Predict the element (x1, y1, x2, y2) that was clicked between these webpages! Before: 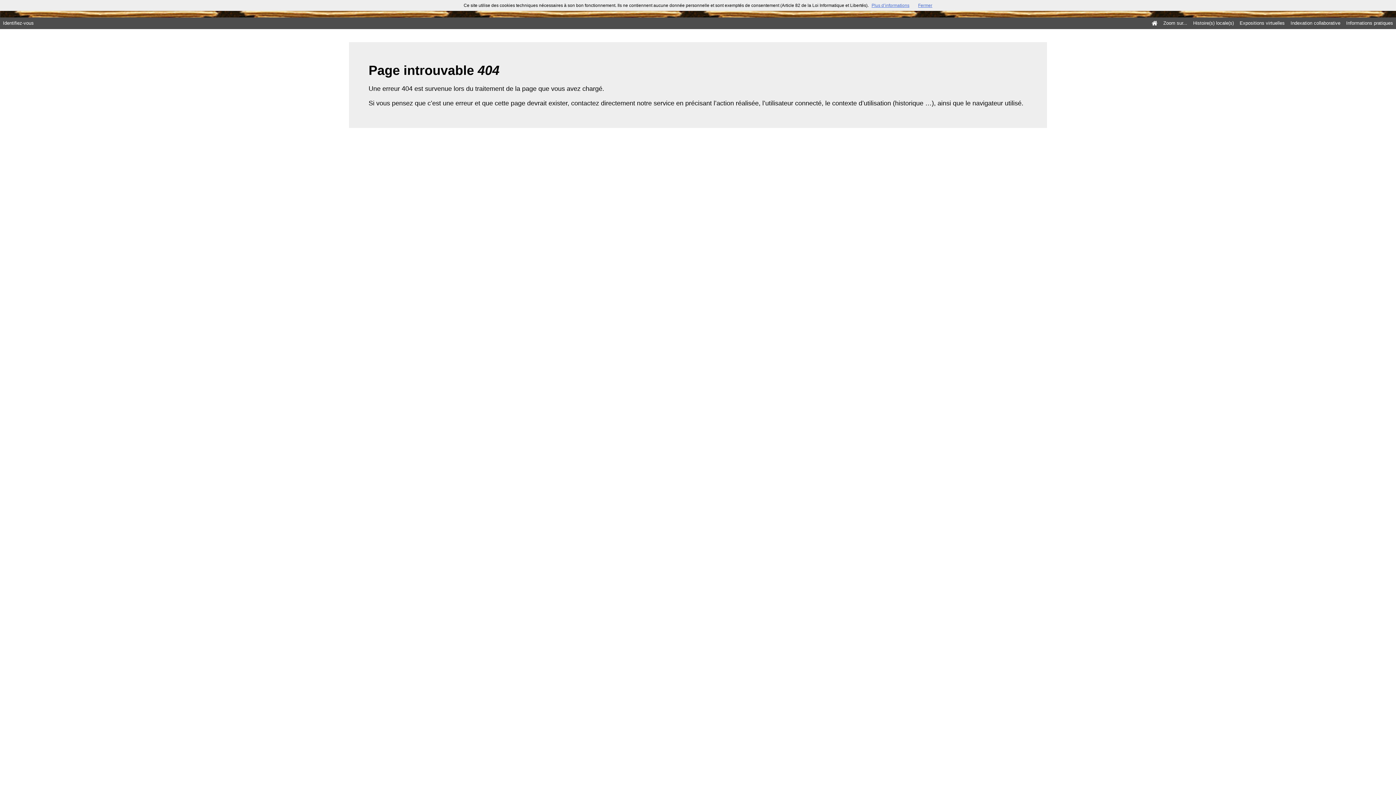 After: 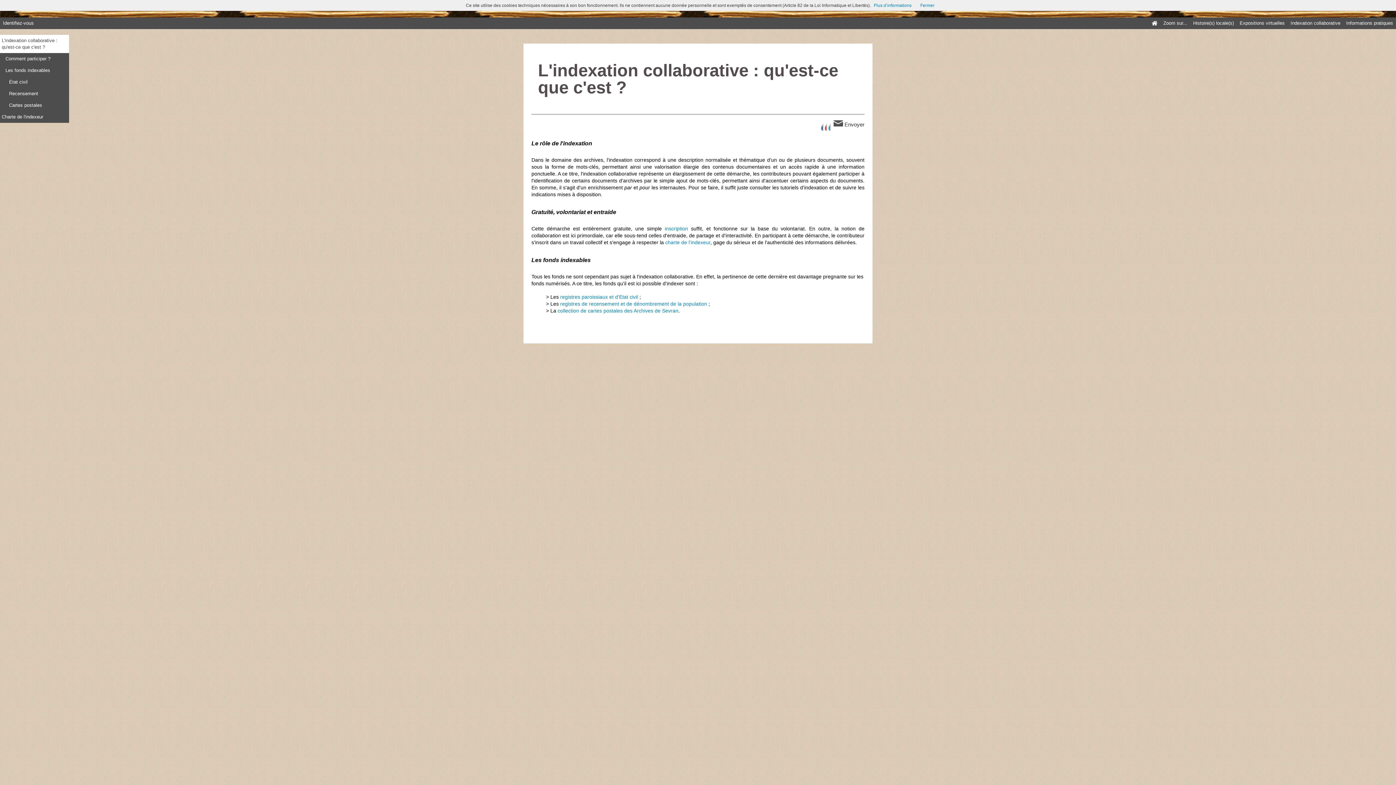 Action: bbox: (1288, 17, 1343, 29) label: Indexation collaborative